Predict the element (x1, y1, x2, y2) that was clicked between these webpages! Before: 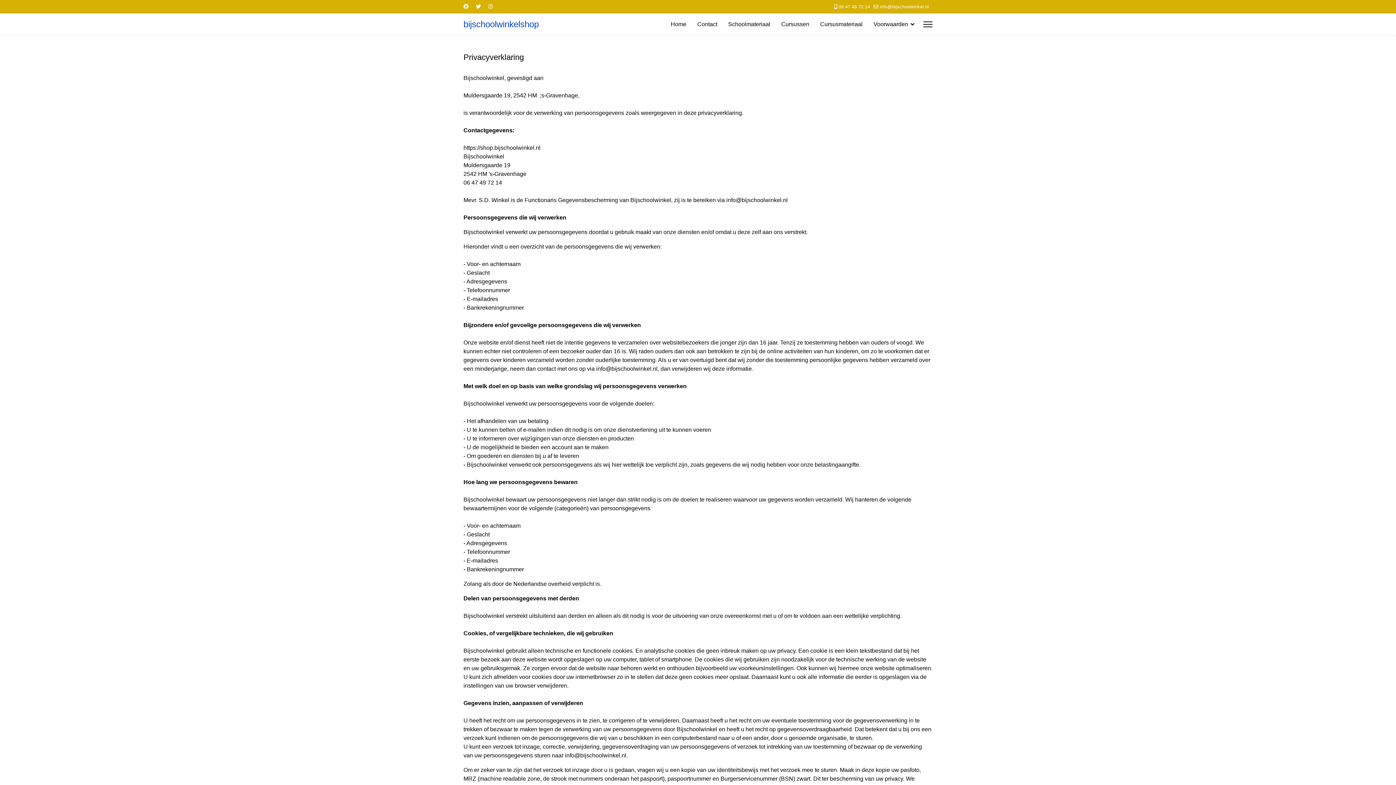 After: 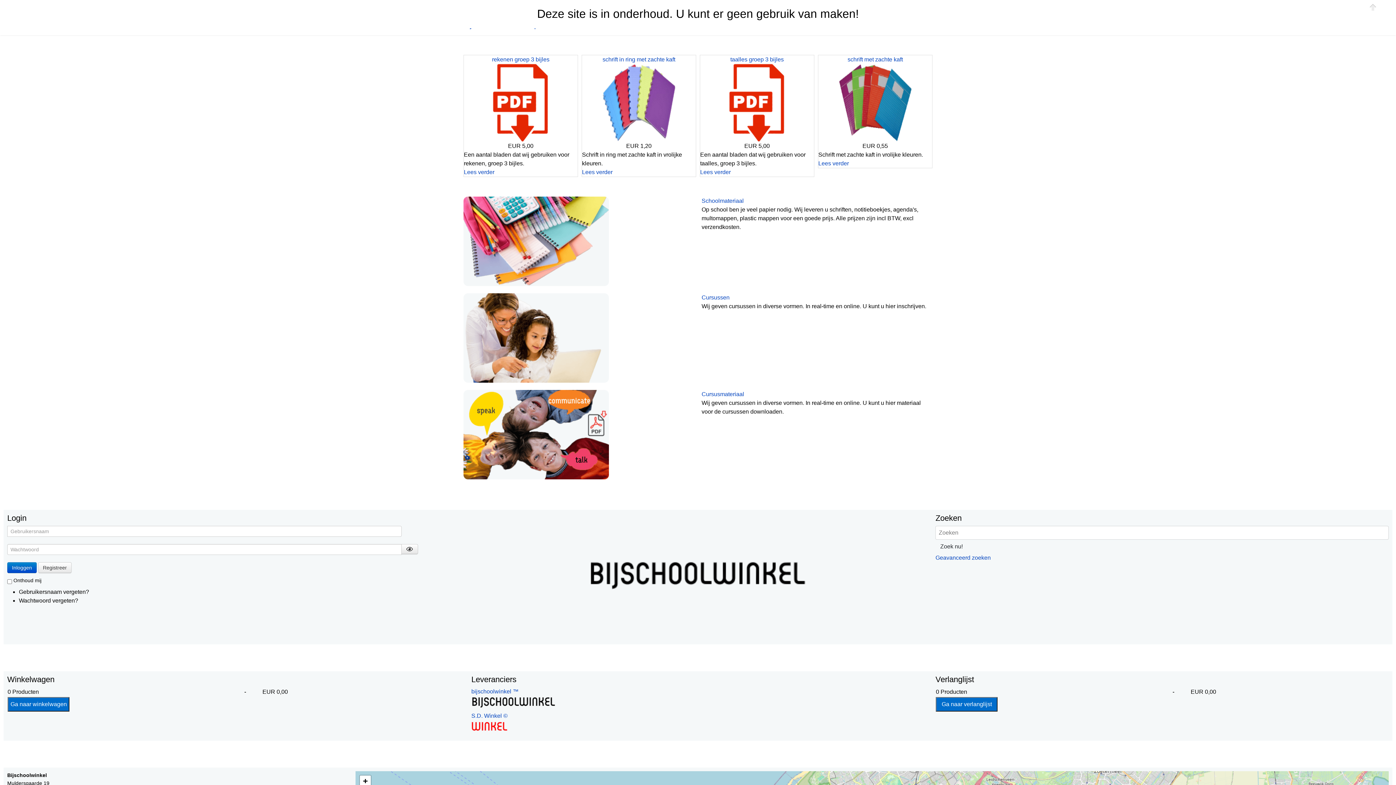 Action: label: bijschoolwinkelshop bbox: (463, 20, 538, 28)